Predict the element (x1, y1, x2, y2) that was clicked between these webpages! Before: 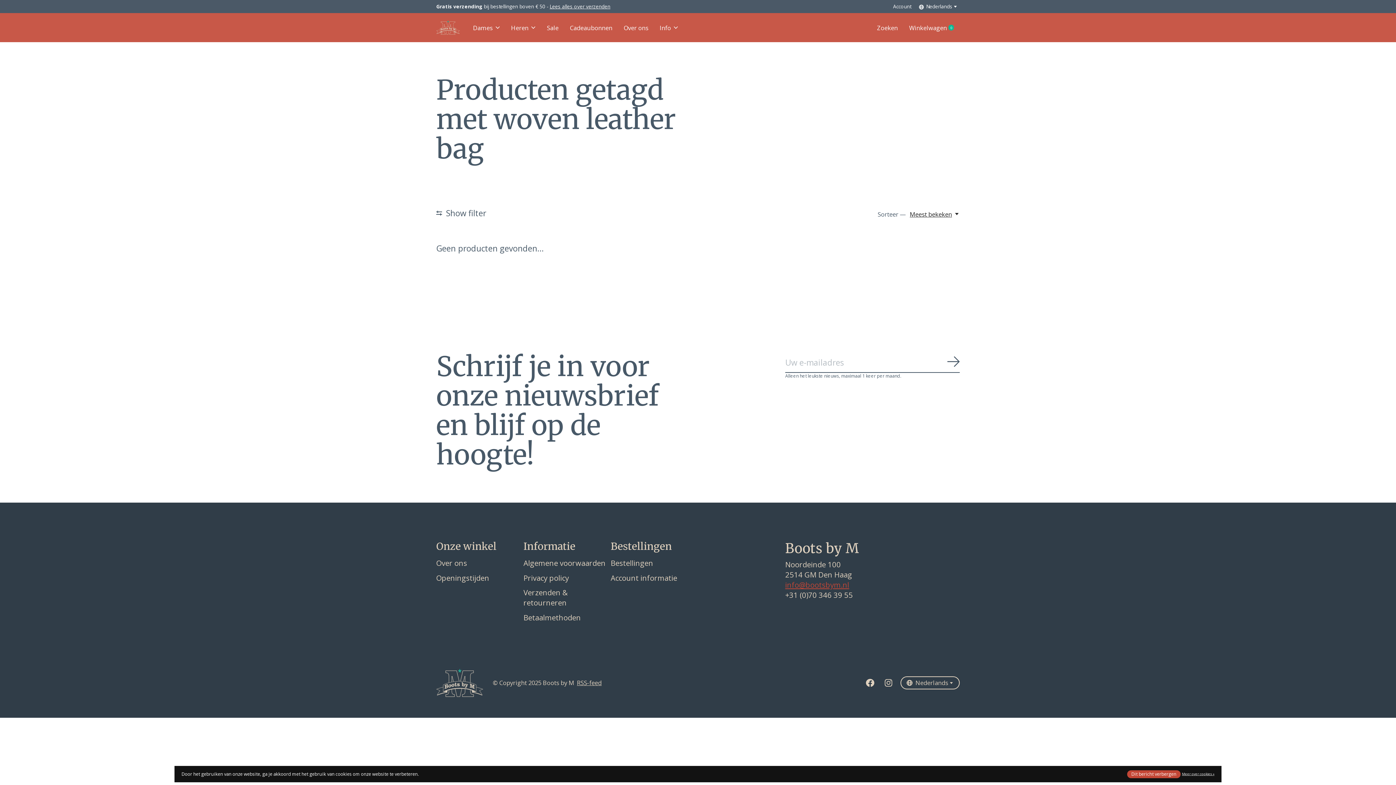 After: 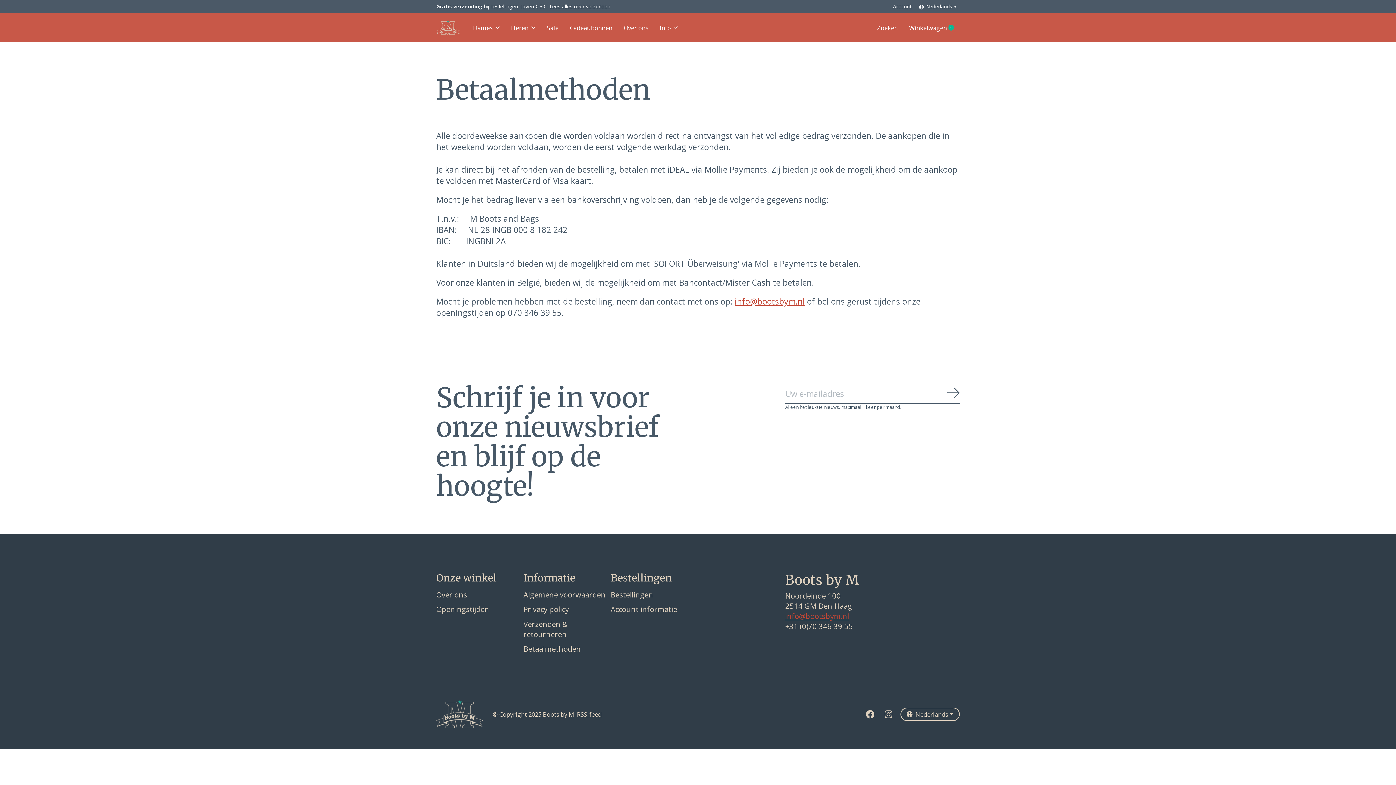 Action: bbox: (523, 612, 581, 622) label: Betaalmethoden